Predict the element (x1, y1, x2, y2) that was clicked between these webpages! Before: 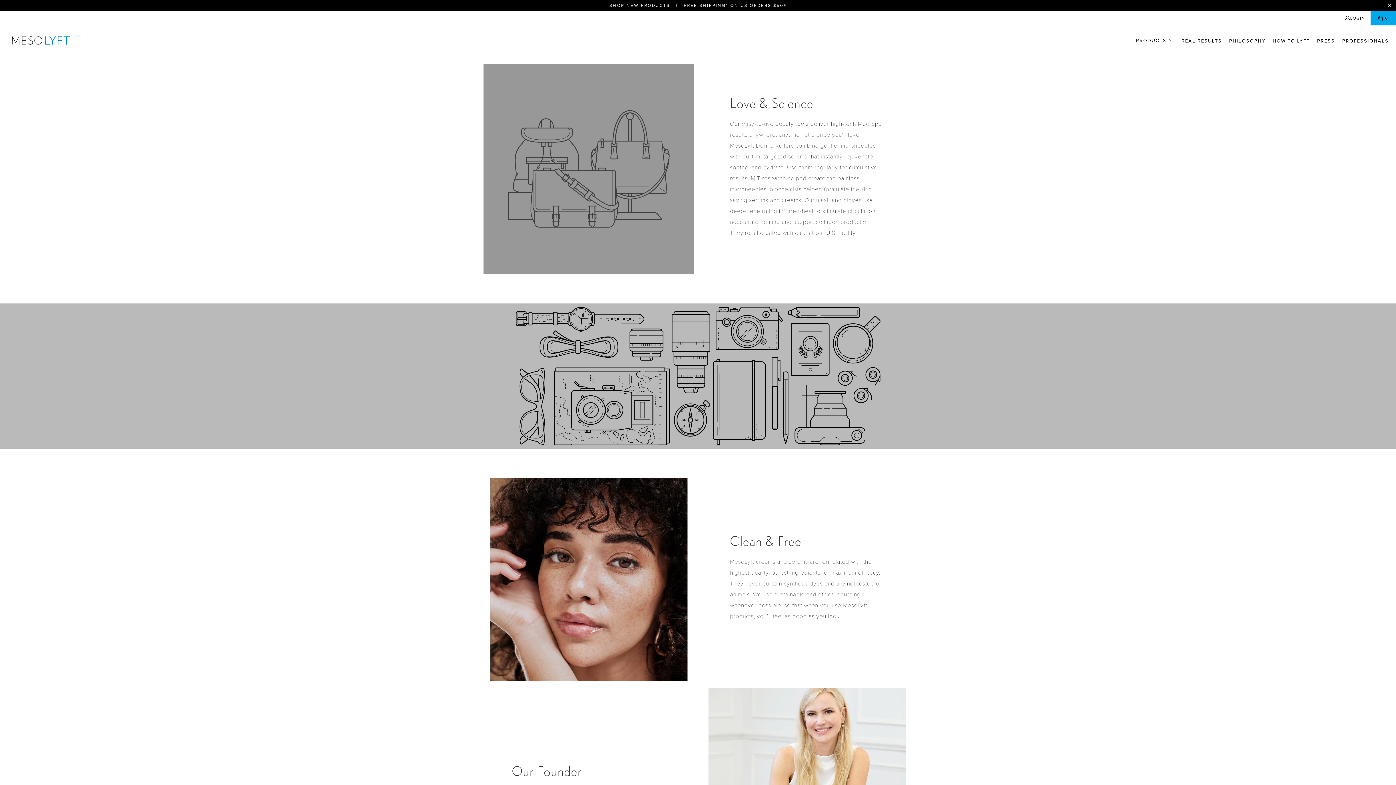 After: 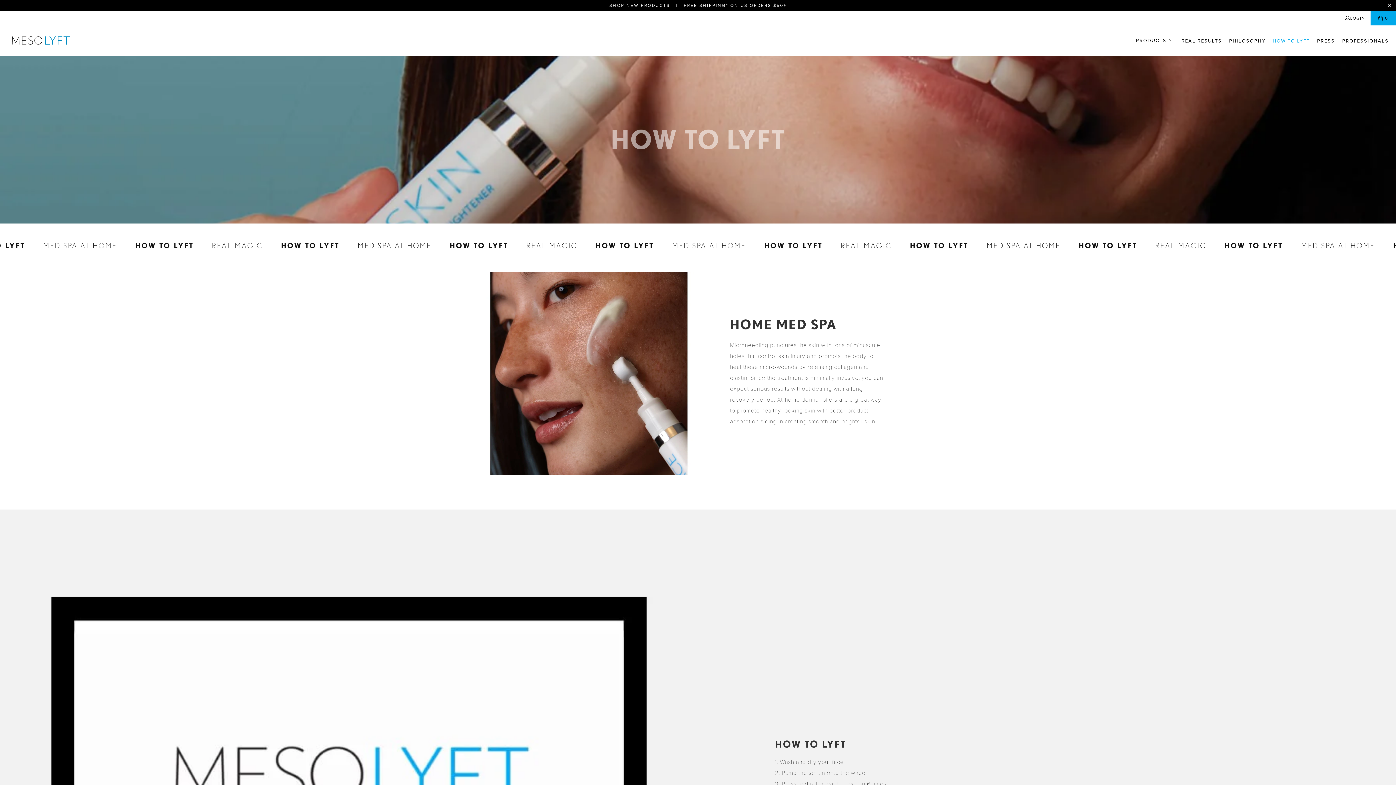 Action: label: HOW TO LYFT bbox: (1273, 30, 1310, 51)